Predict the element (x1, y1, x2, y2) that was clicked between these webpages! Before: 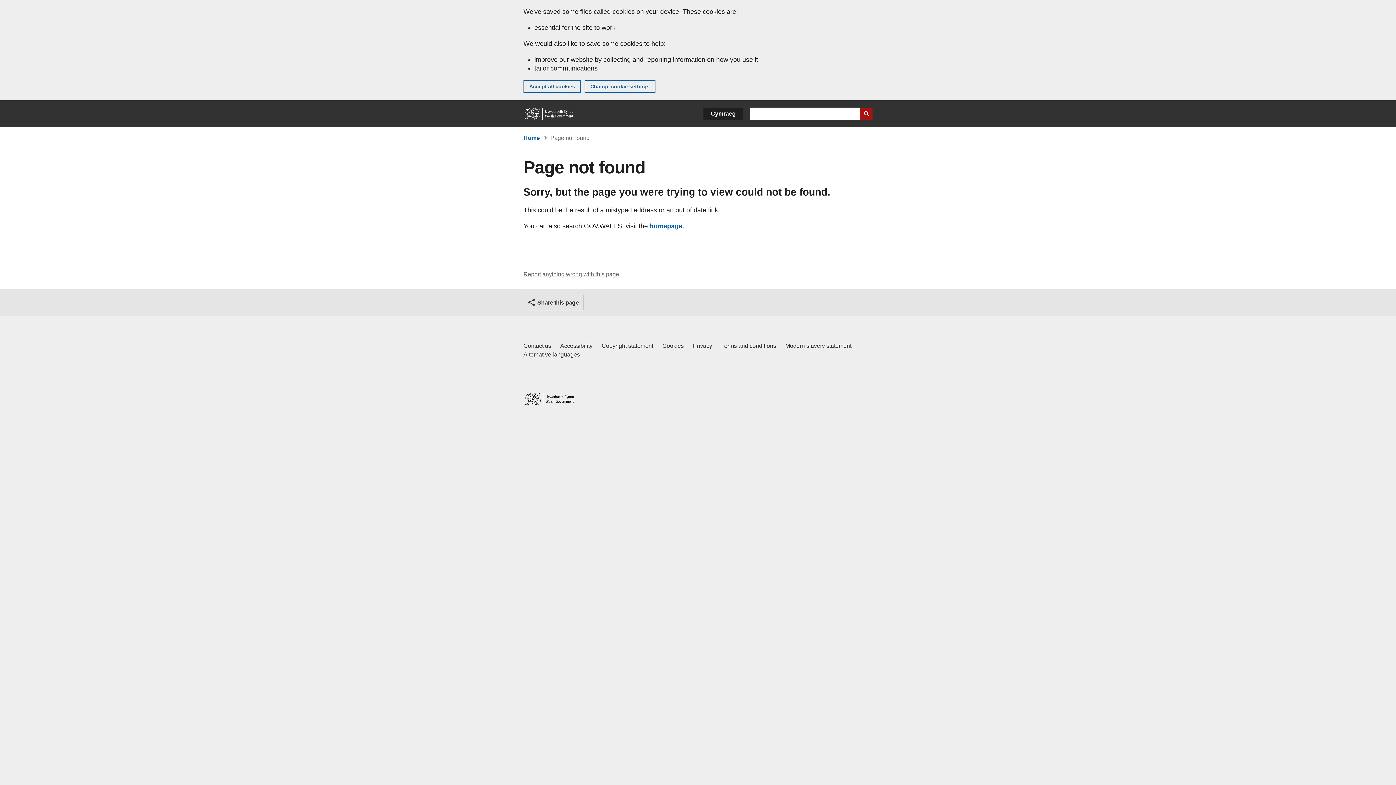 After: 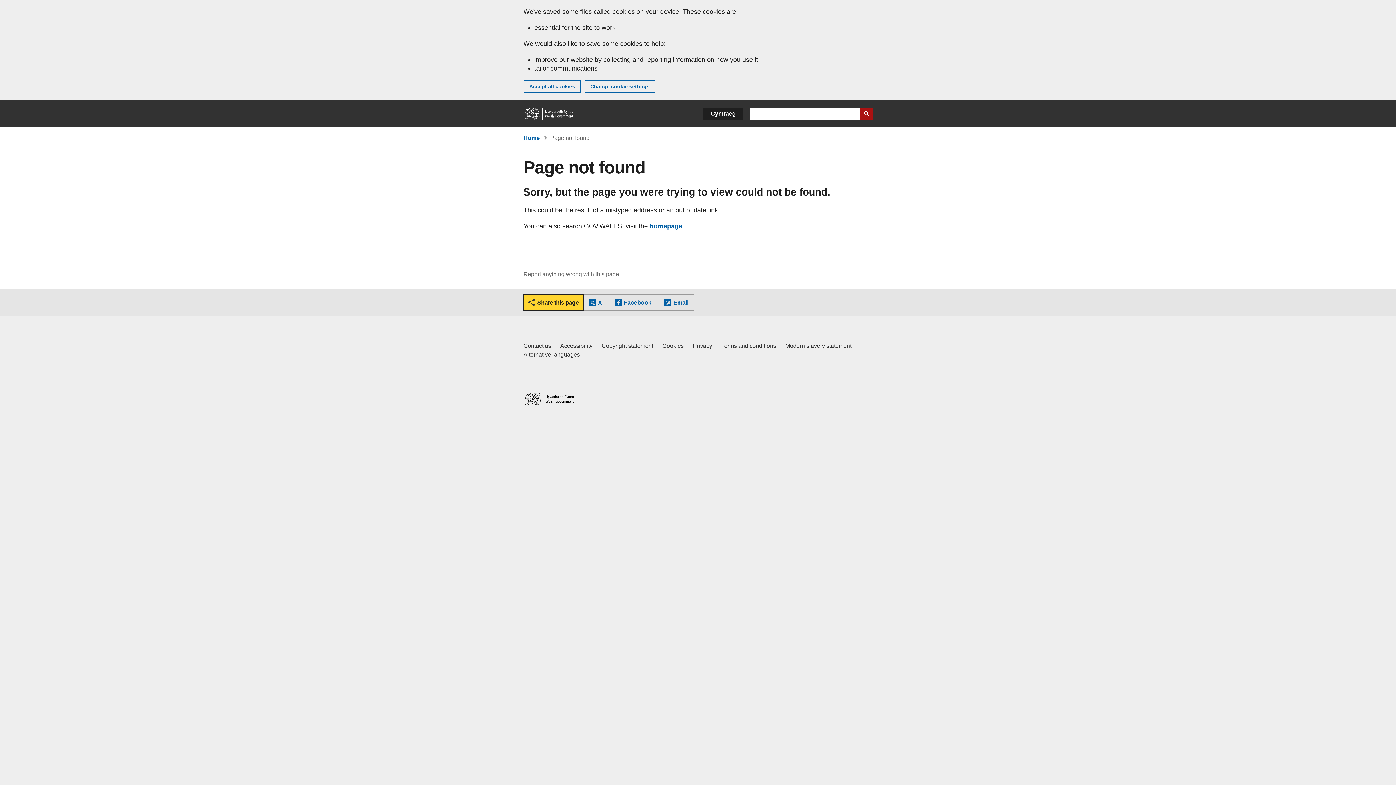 Action: bbox: (524, 294, 583, 310) label: Share this page